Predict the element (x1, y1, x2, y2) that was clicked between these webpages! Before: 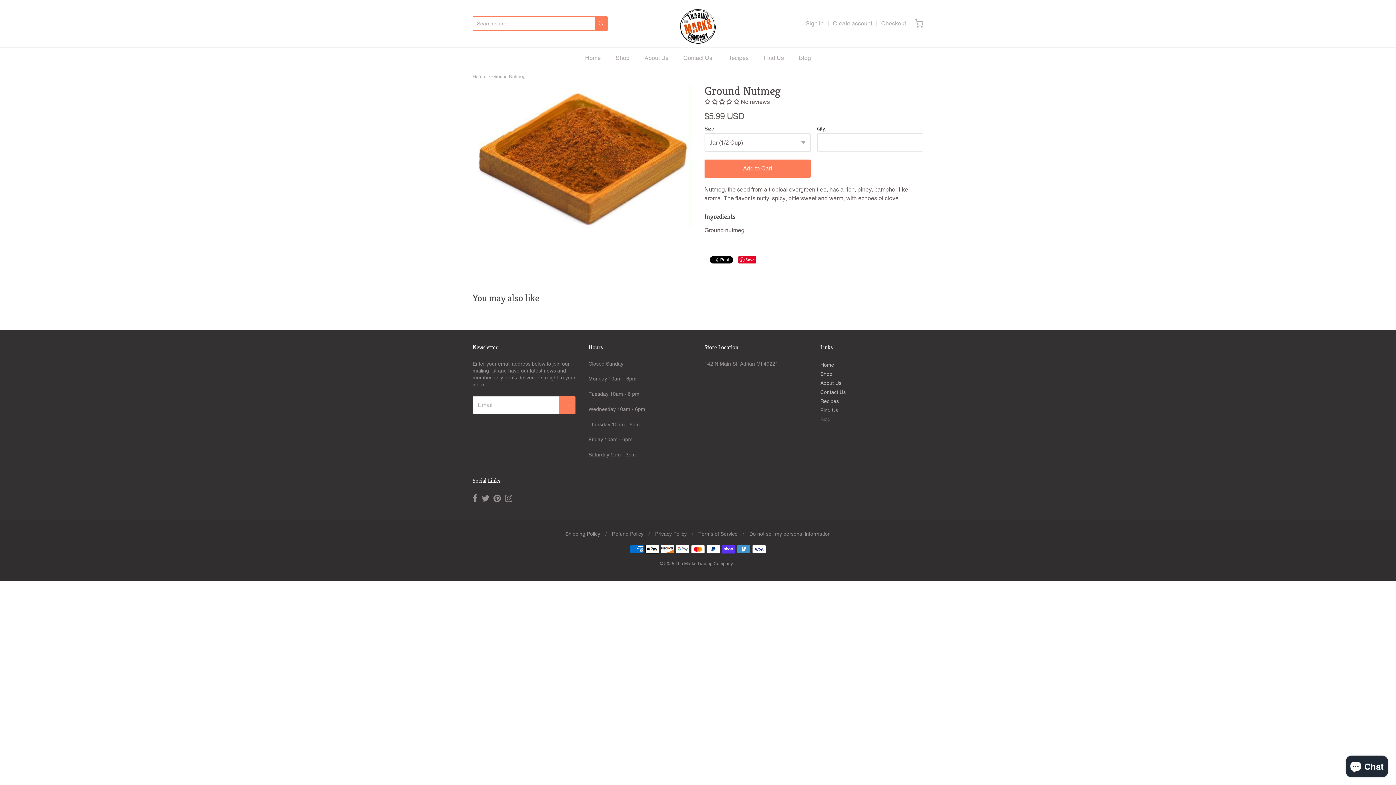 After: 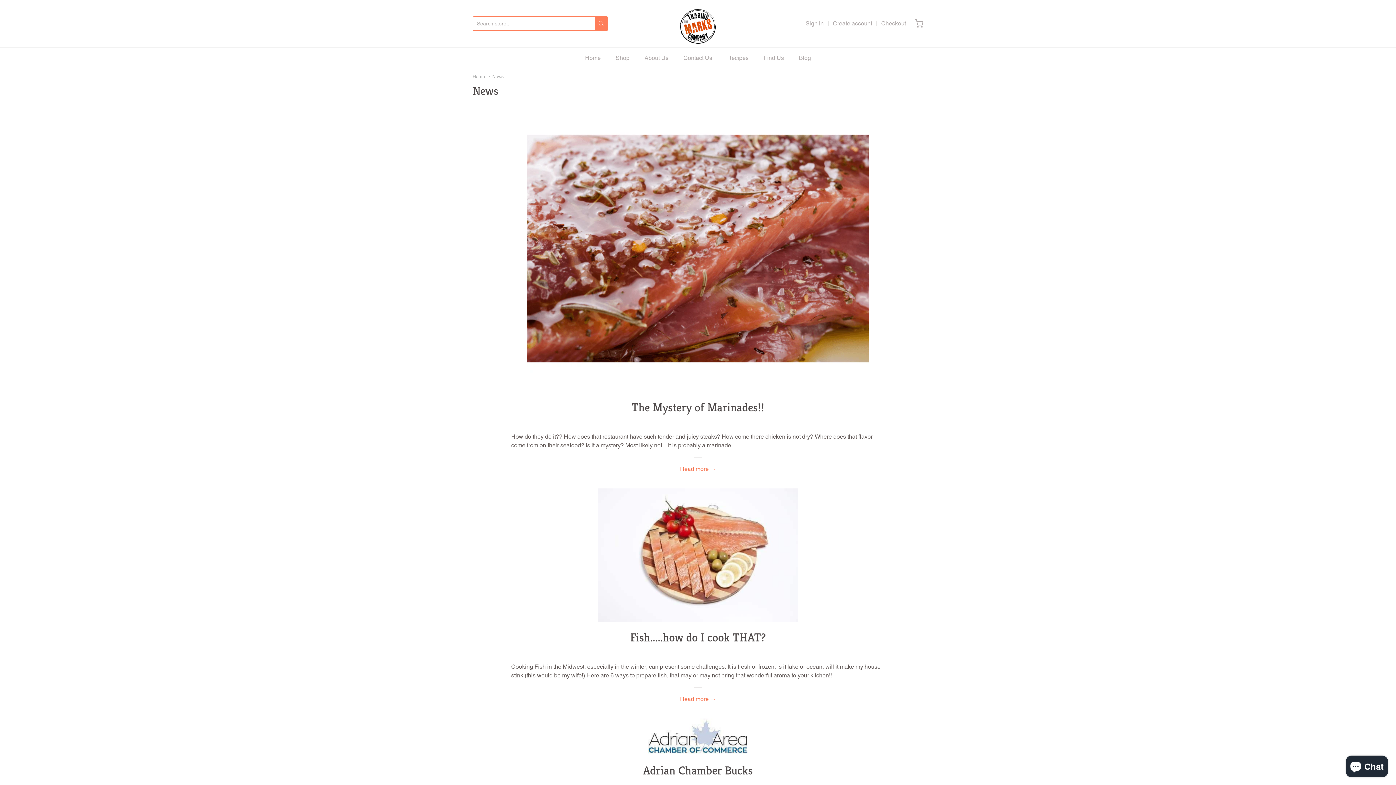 Action: label: Blog bbox: (820, 415, 923, 424)